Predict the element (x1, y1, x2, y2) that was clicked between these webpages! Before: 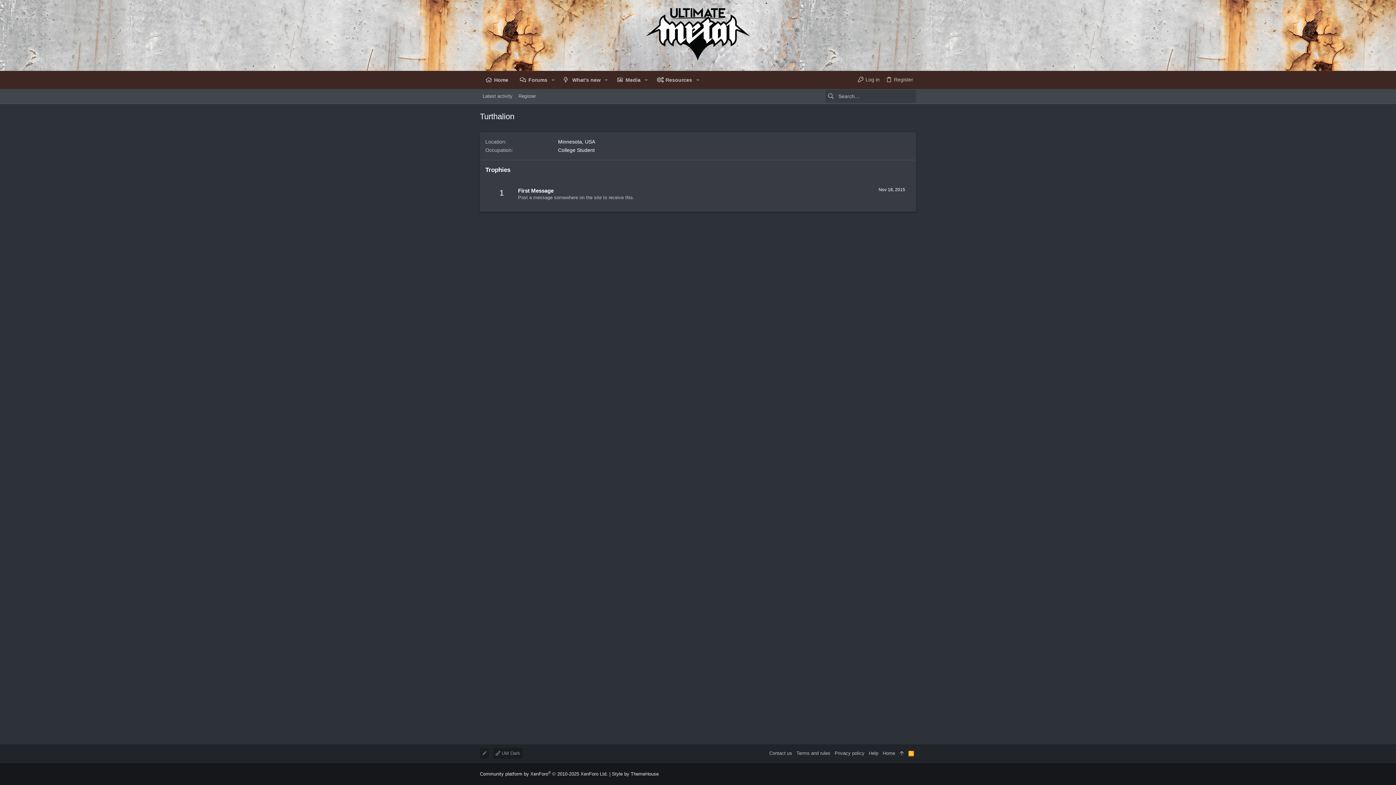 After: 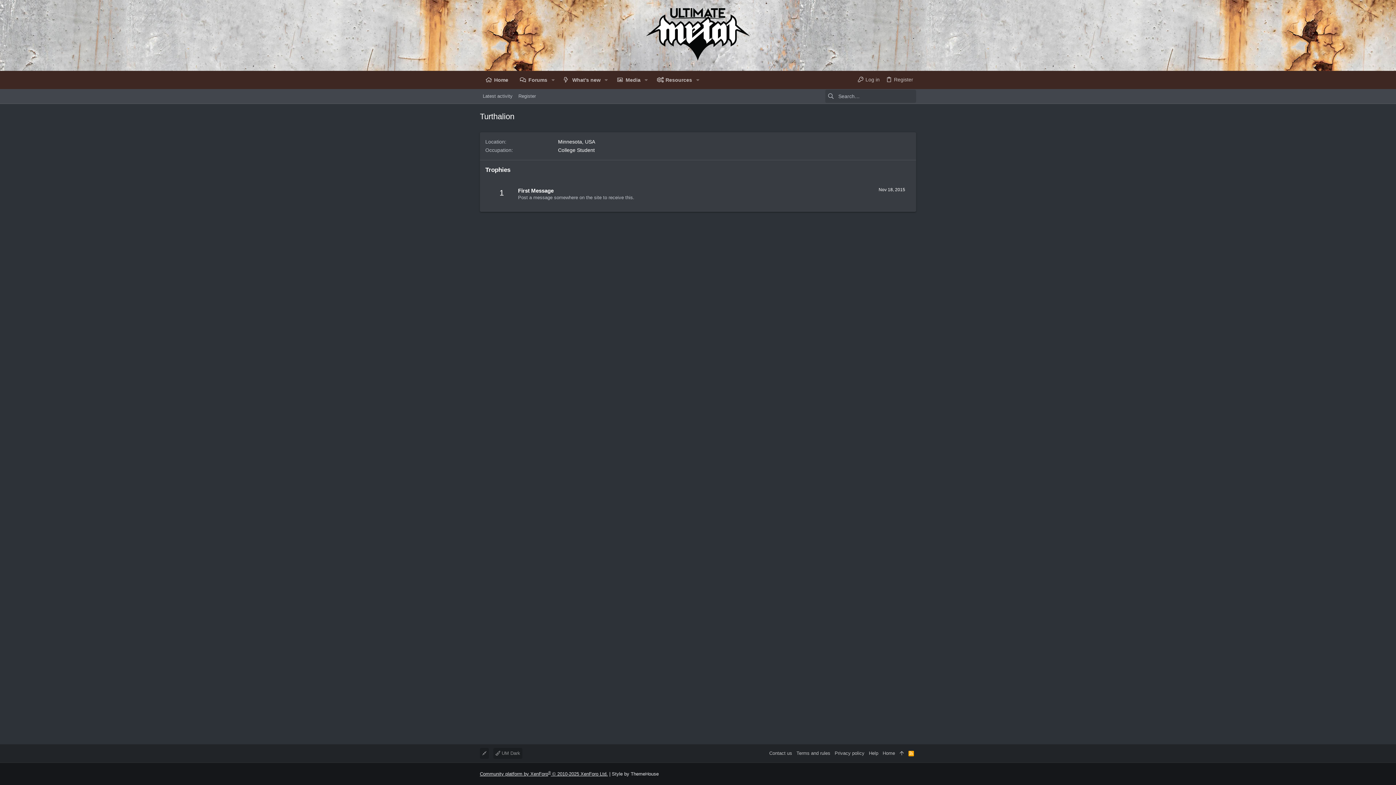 Action: bbox: (480, 771, 608, 776) label: Community platform by XenForo® © 2010-2025 XenForo Ltd.